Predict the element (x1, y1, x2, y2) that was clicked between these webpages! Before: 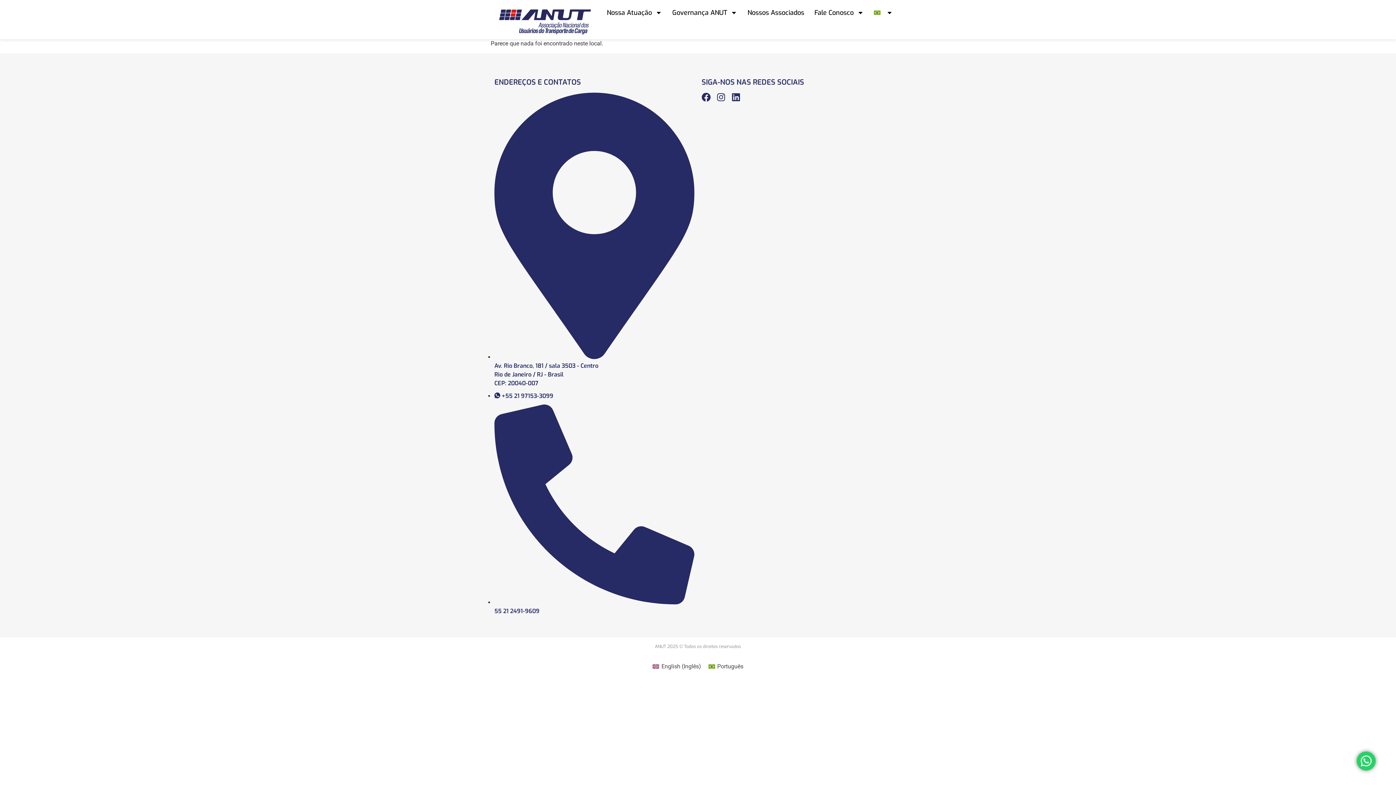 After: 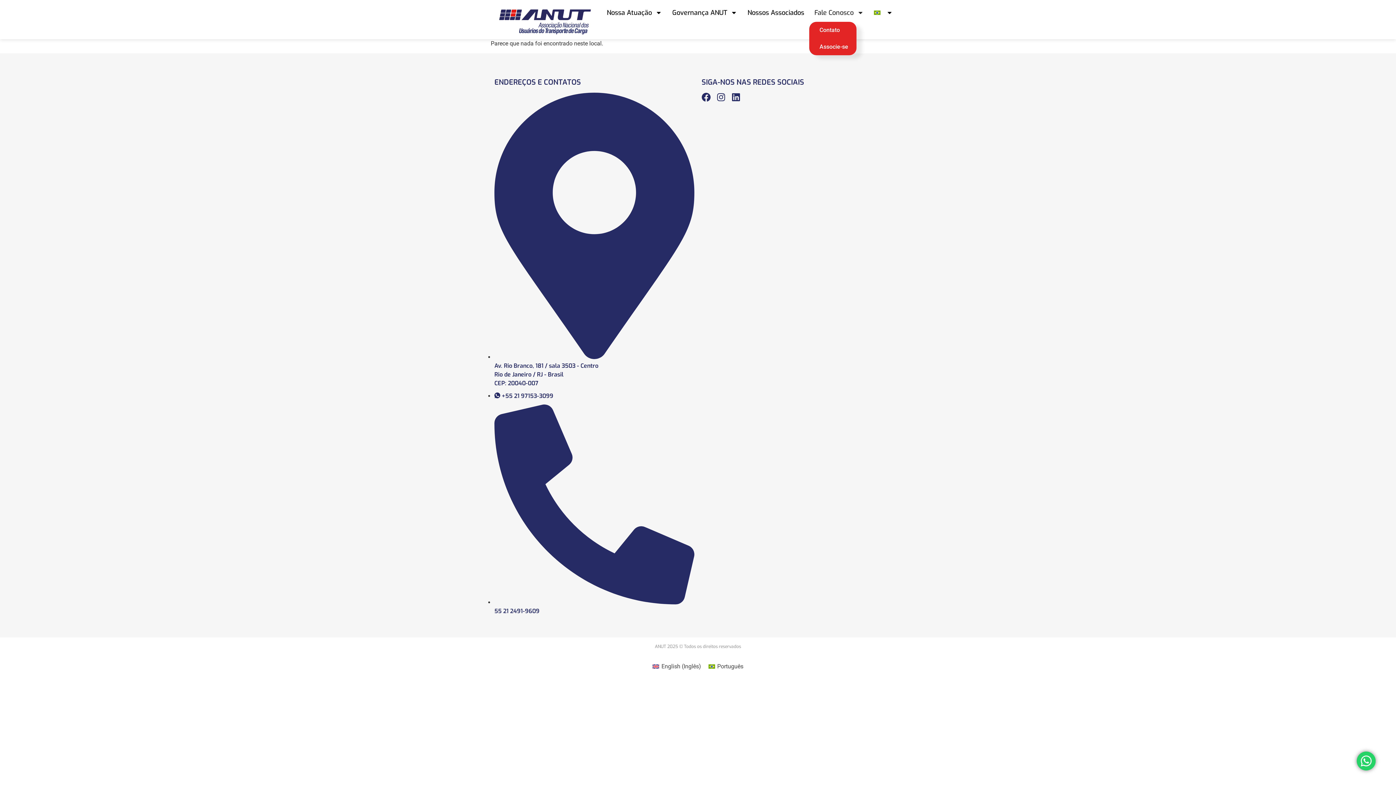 Action: label: Fale Conosco bbox: (809, 3, 869, 21)